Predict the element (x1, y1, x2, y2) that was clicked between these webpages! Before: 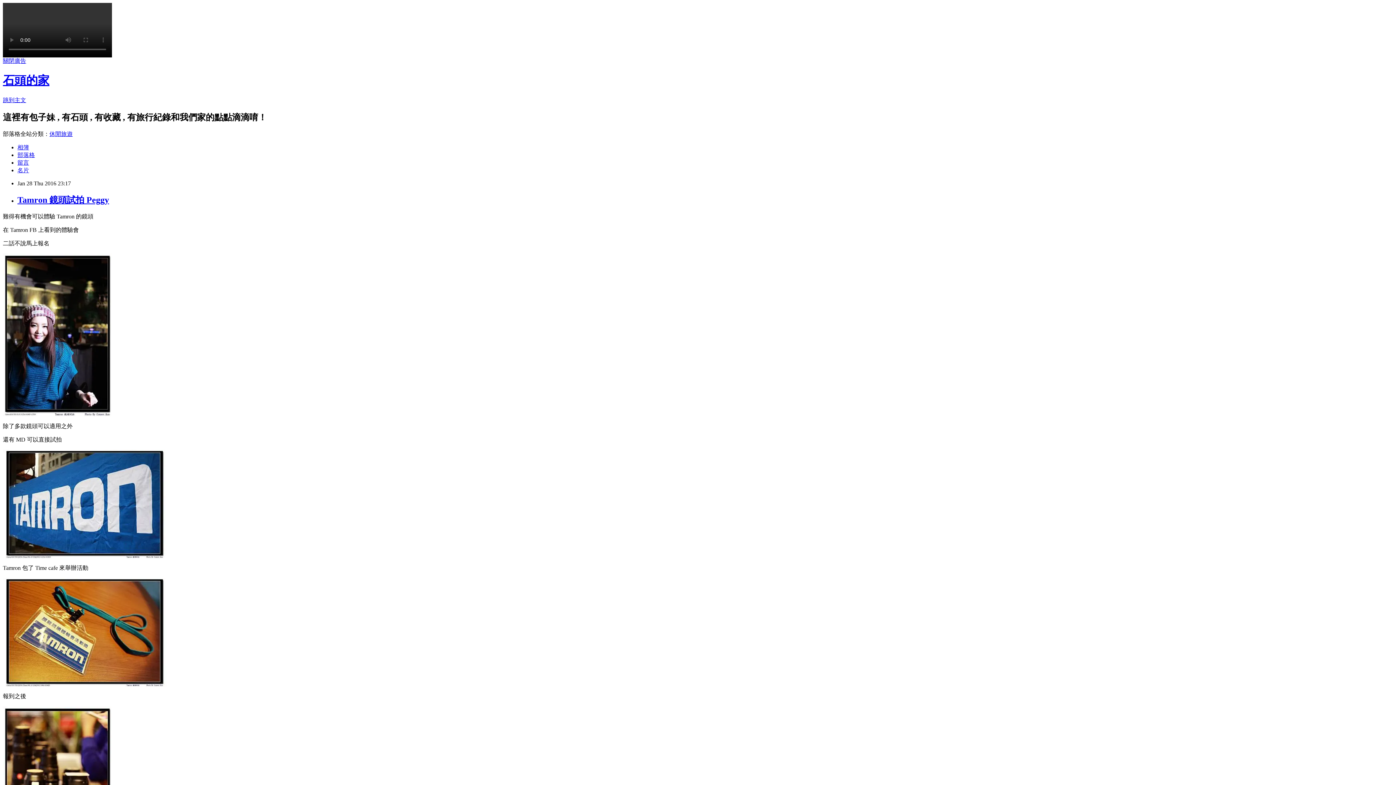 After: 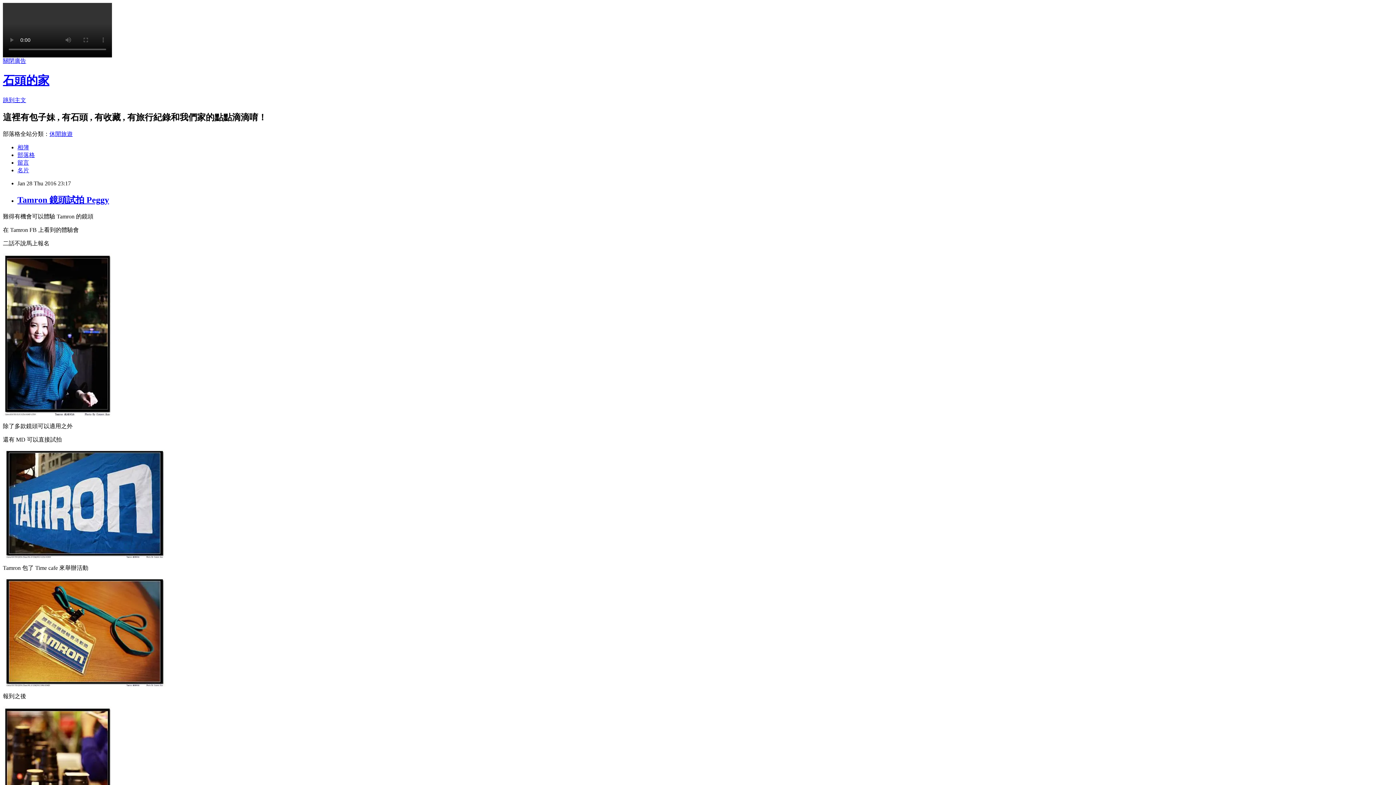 Action: label: 留言 bbox: (17, 159, 29, 165)